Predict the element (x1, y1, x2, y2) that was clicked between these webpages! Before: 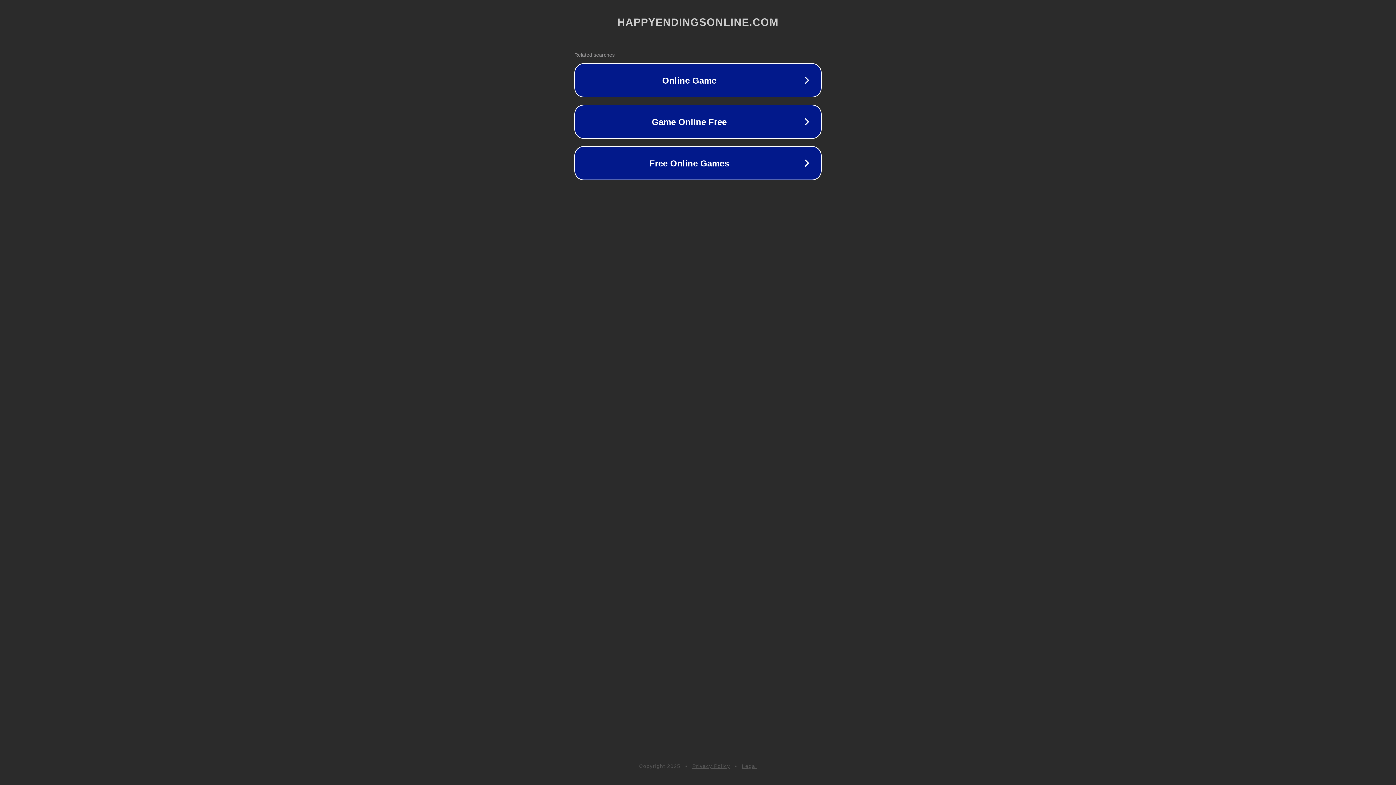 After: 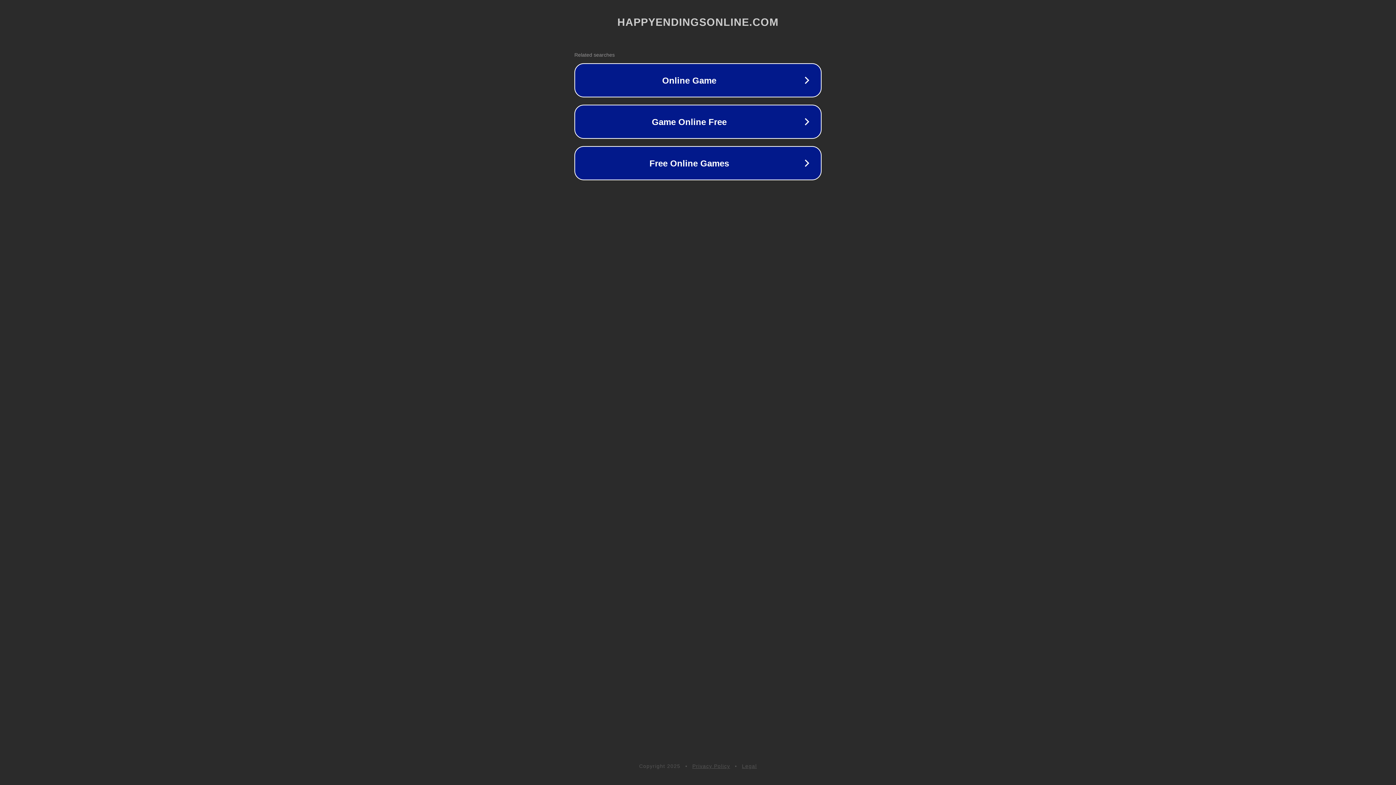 Action: label: Privacy Policy bbox: (692, 763, 730, 769)